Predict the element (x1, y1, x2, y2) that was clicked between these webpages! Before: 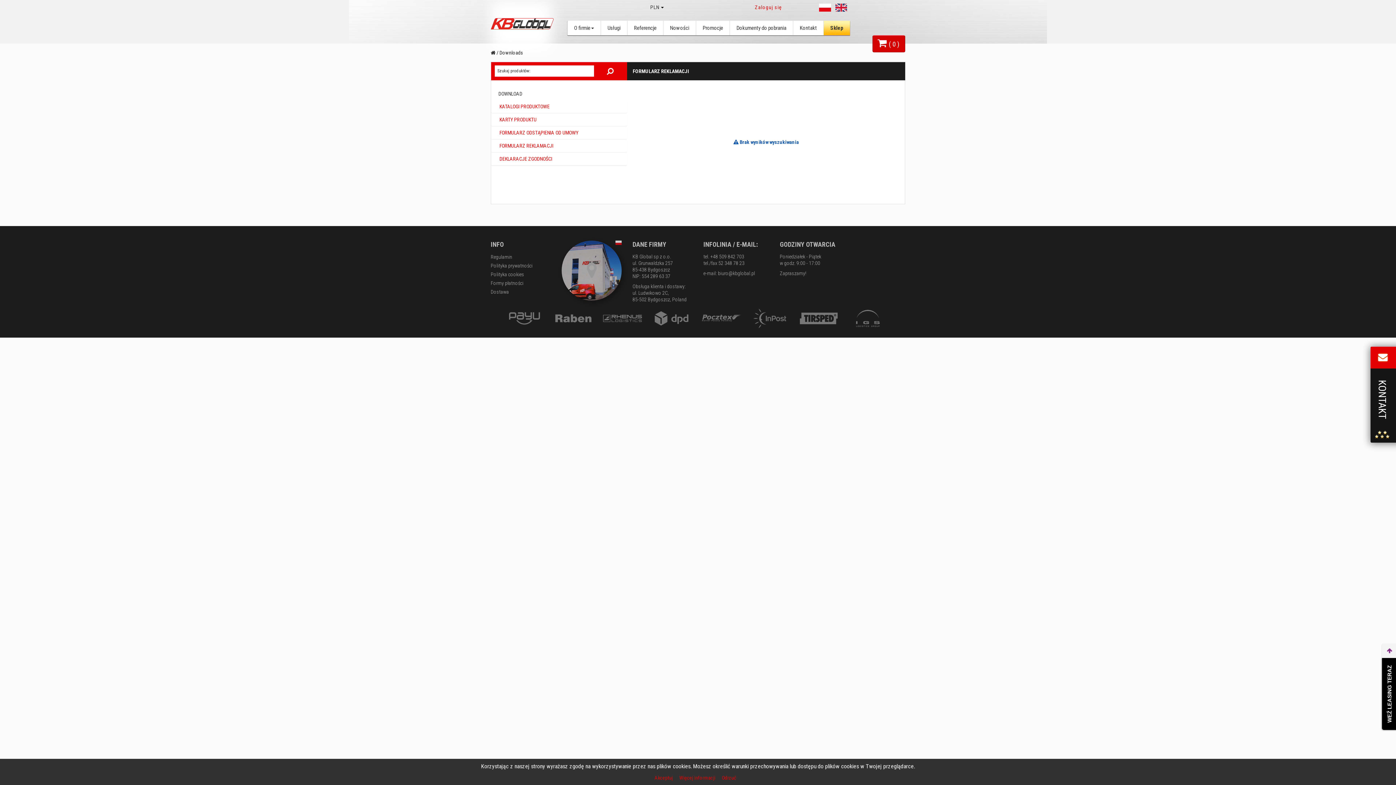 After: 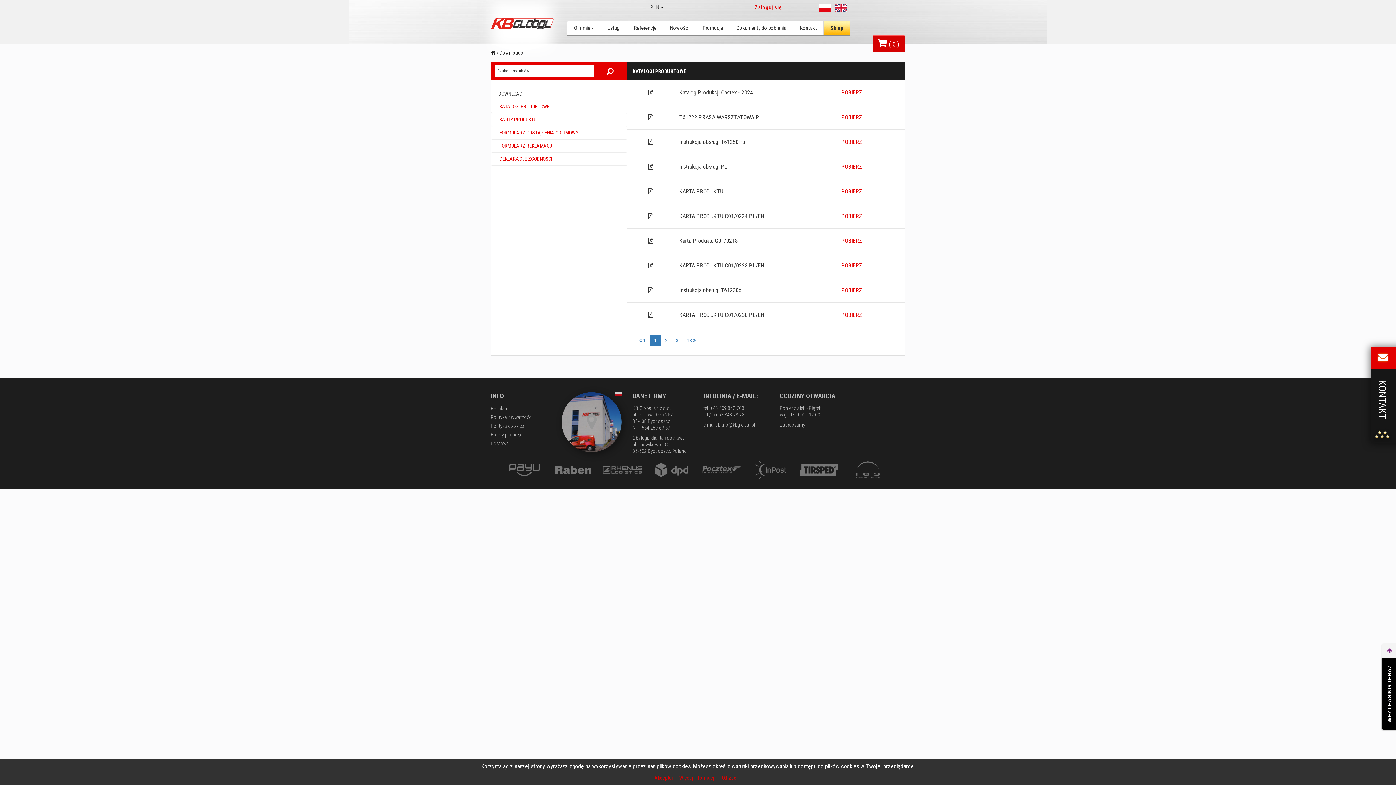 Action: bbox: (730, 20, 793, 35) label: Dokumenty do pobrania